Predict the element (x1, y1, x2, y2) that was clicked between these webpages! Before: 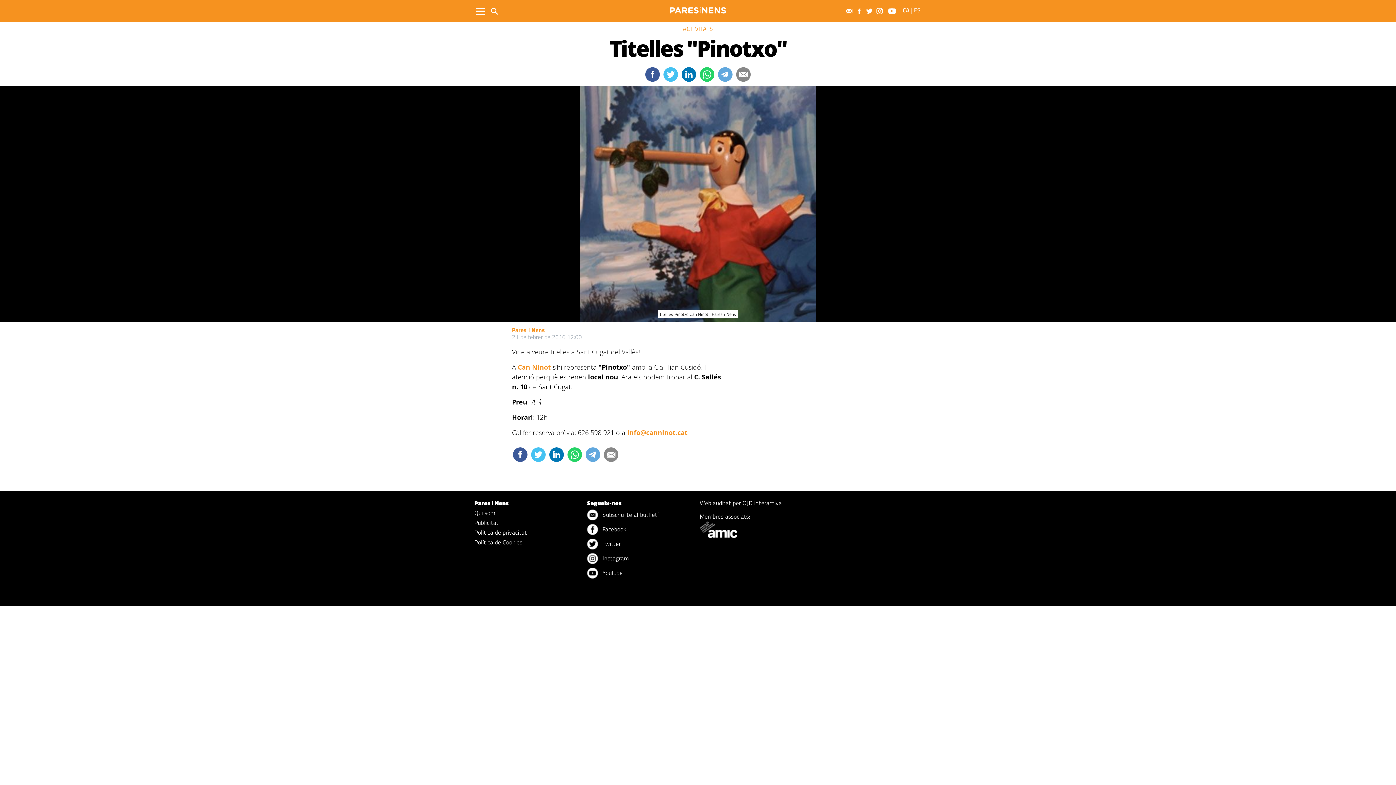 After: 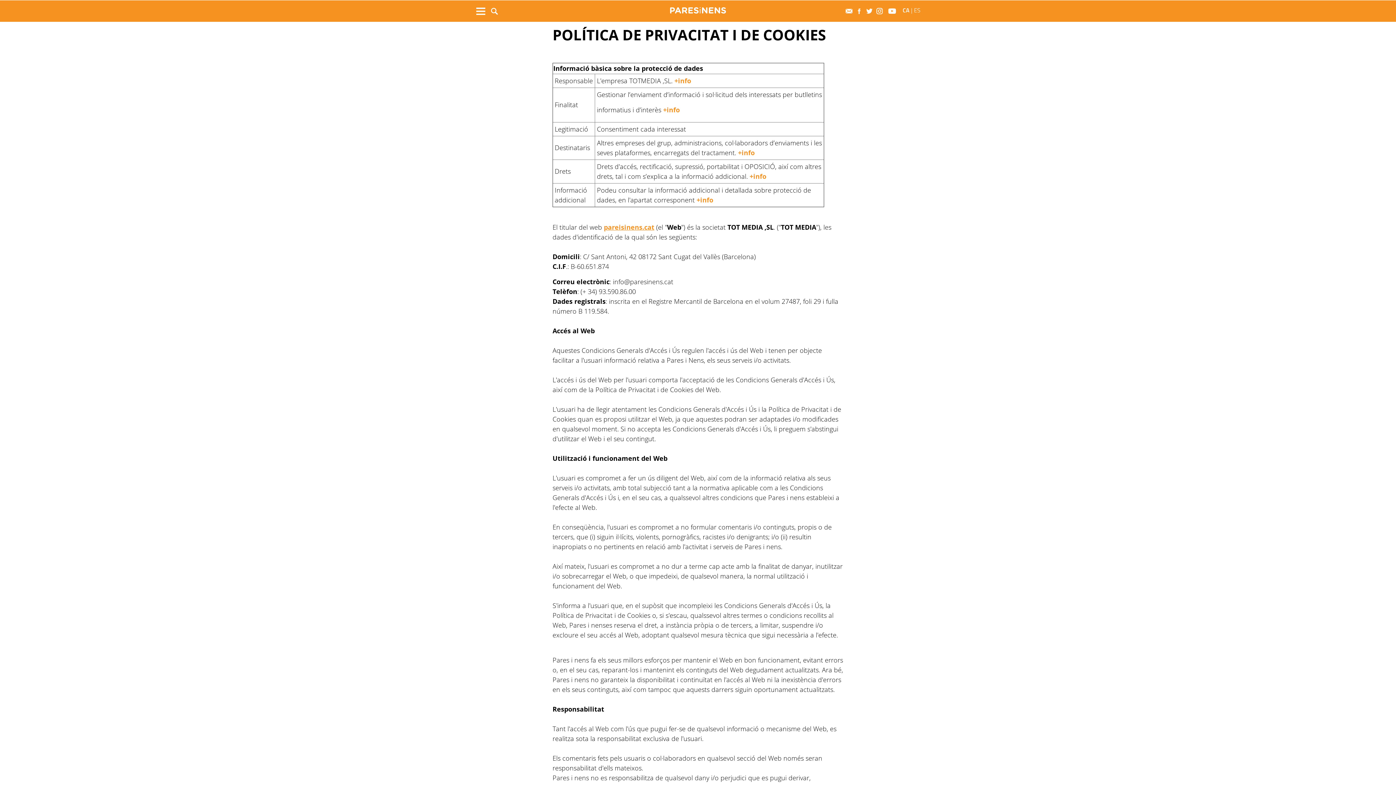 Action: bbox: (474, 528, 583, 537) label: Política de privacitat